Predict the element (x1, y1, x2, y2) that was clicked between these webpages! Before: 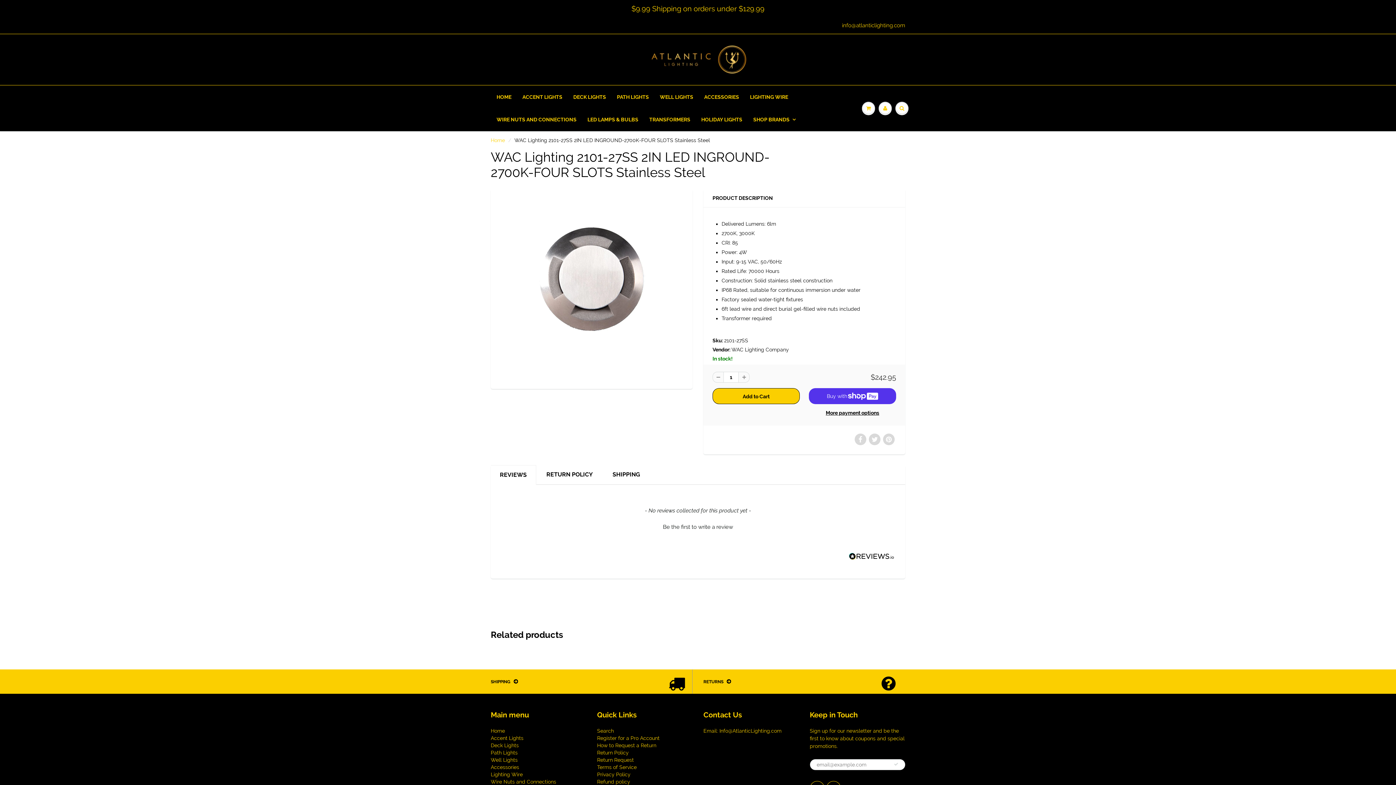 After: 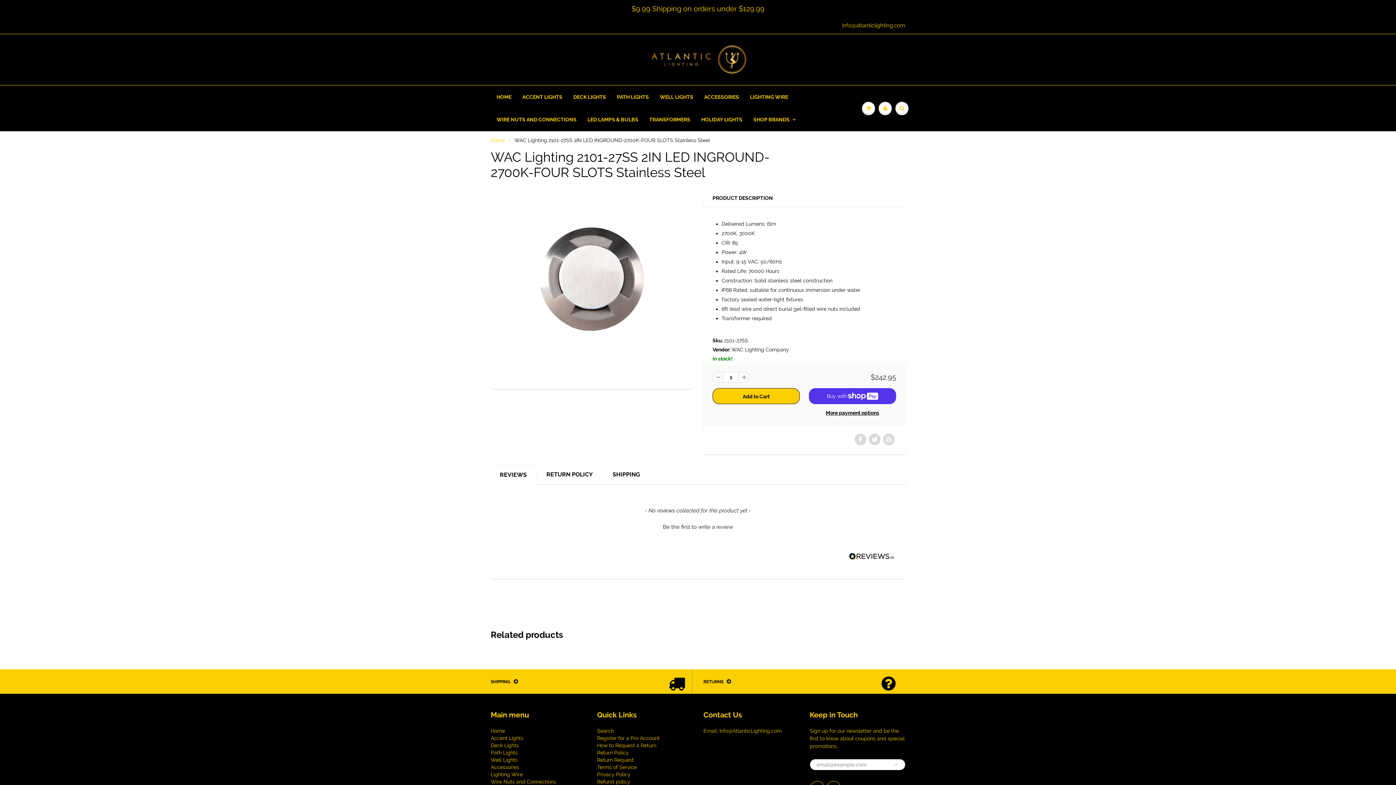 Action: bbox: (712, 372, 723, 382)